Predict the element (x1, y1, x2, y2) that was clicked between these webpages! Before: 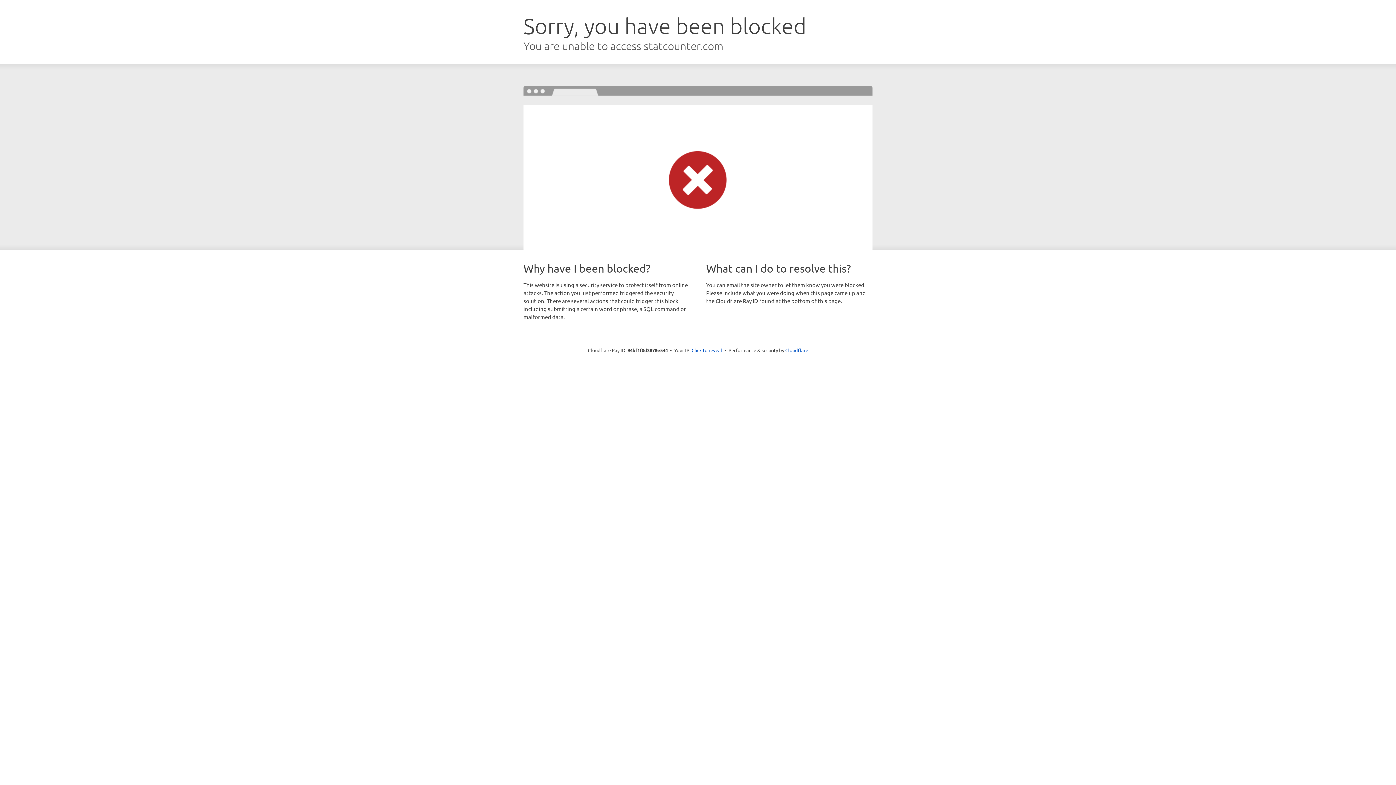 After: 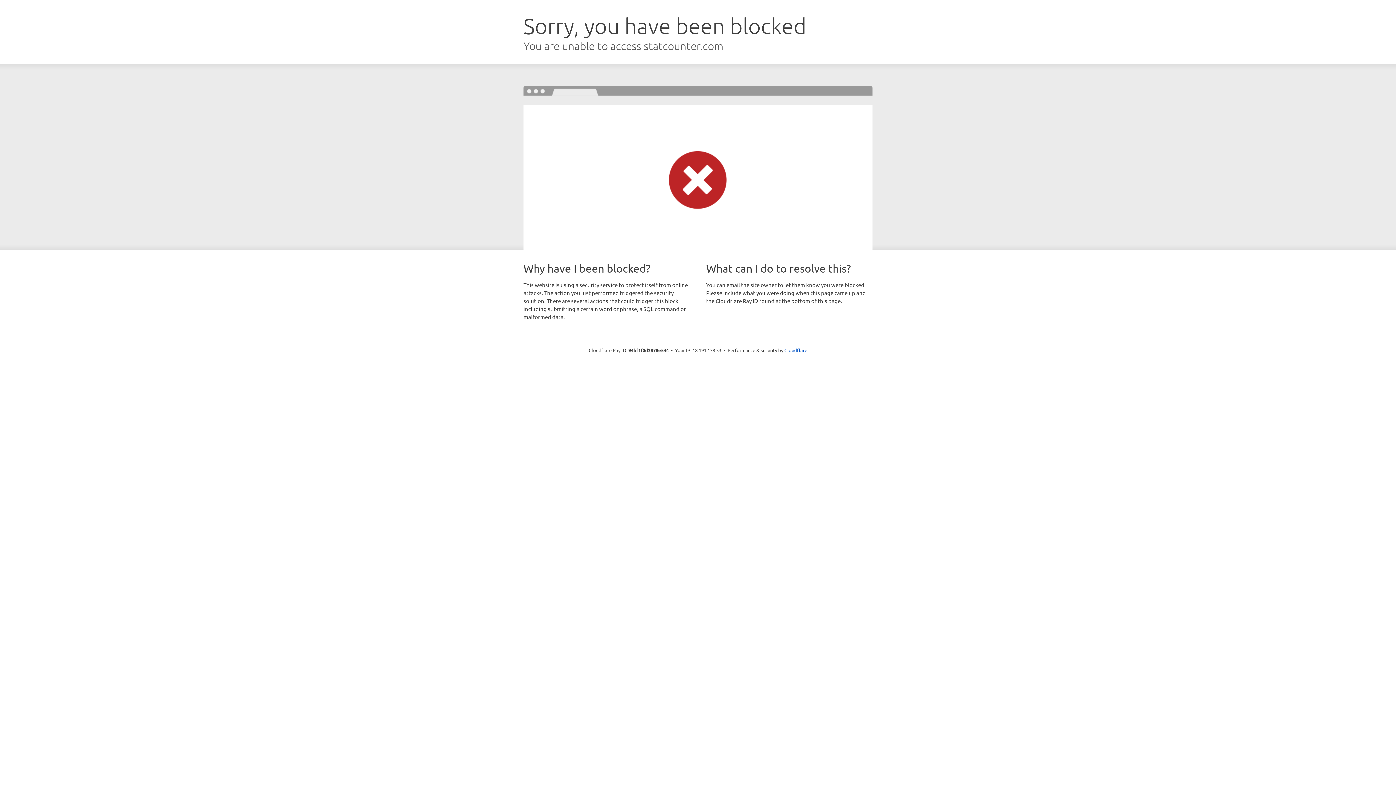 Action: label: Click to reveal bbox: (691, 346, 722, 353)